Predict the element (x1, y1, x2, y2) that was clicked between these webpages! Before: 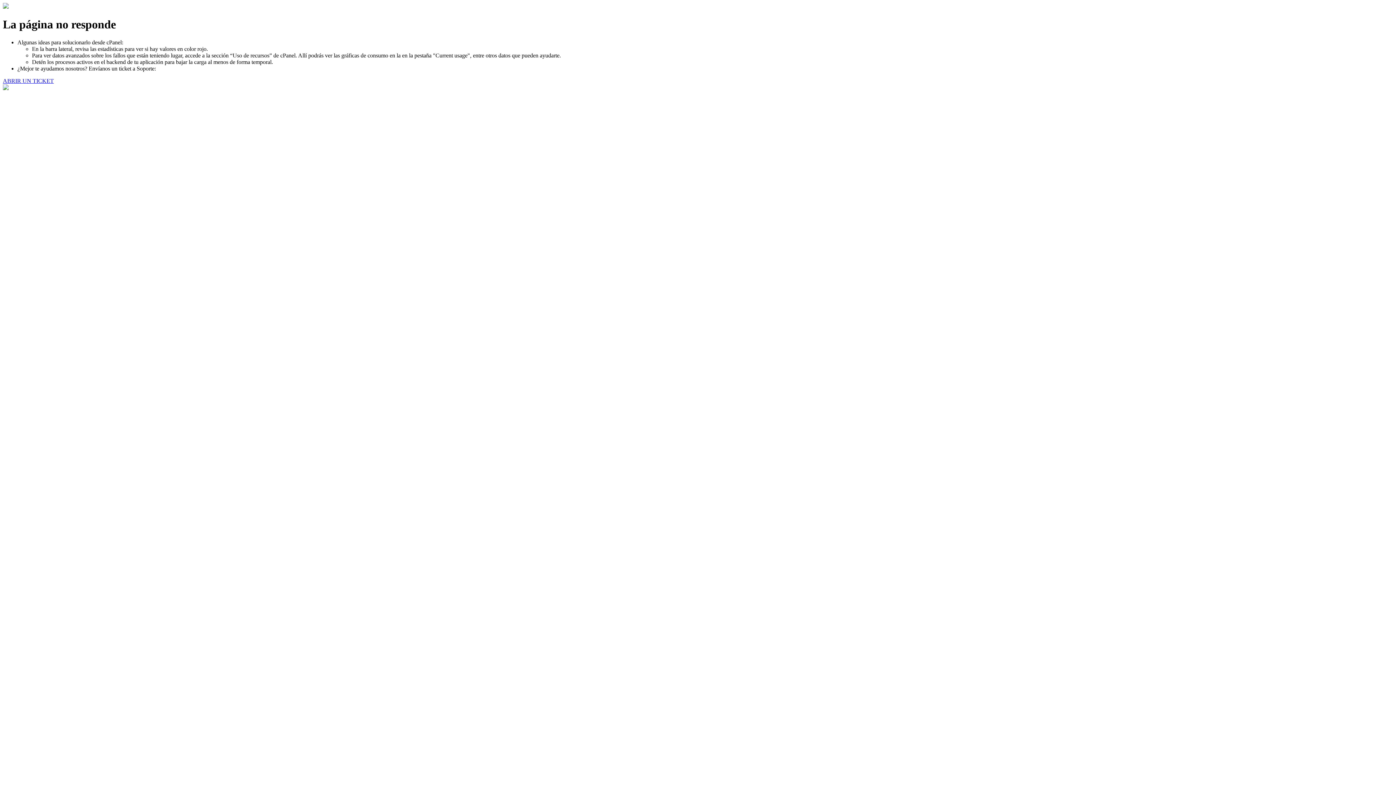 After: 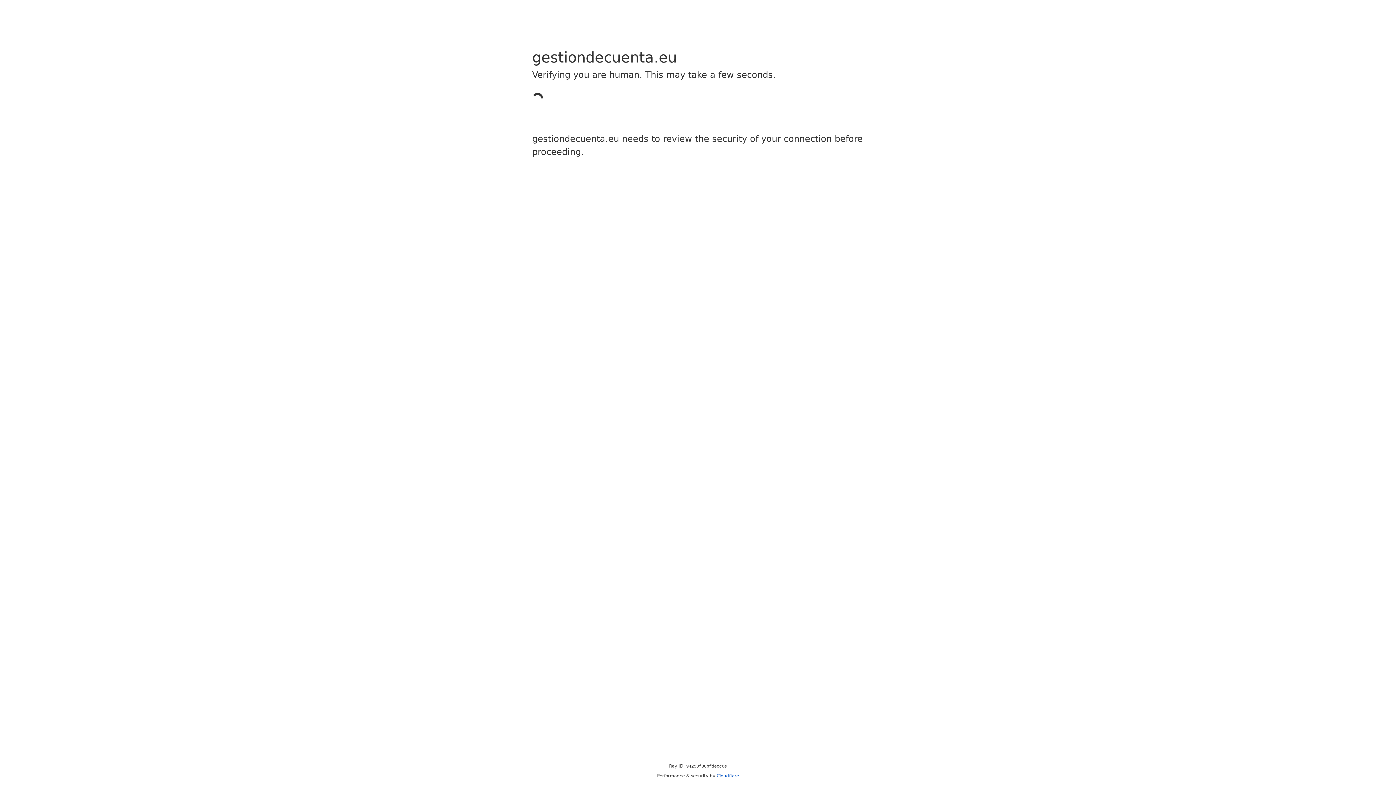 Action: bbox: (2, 77, 53, 83) label: ABRIR UN TICKET